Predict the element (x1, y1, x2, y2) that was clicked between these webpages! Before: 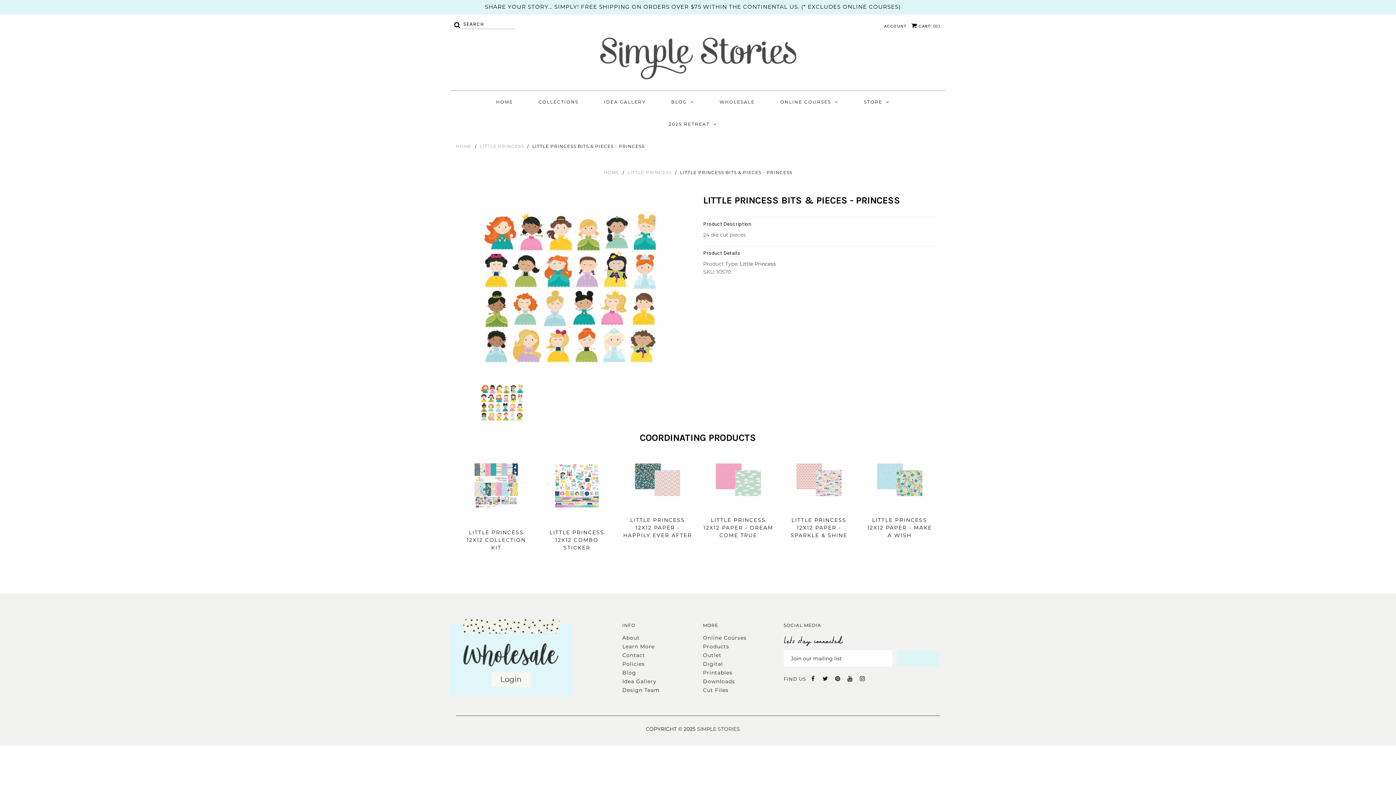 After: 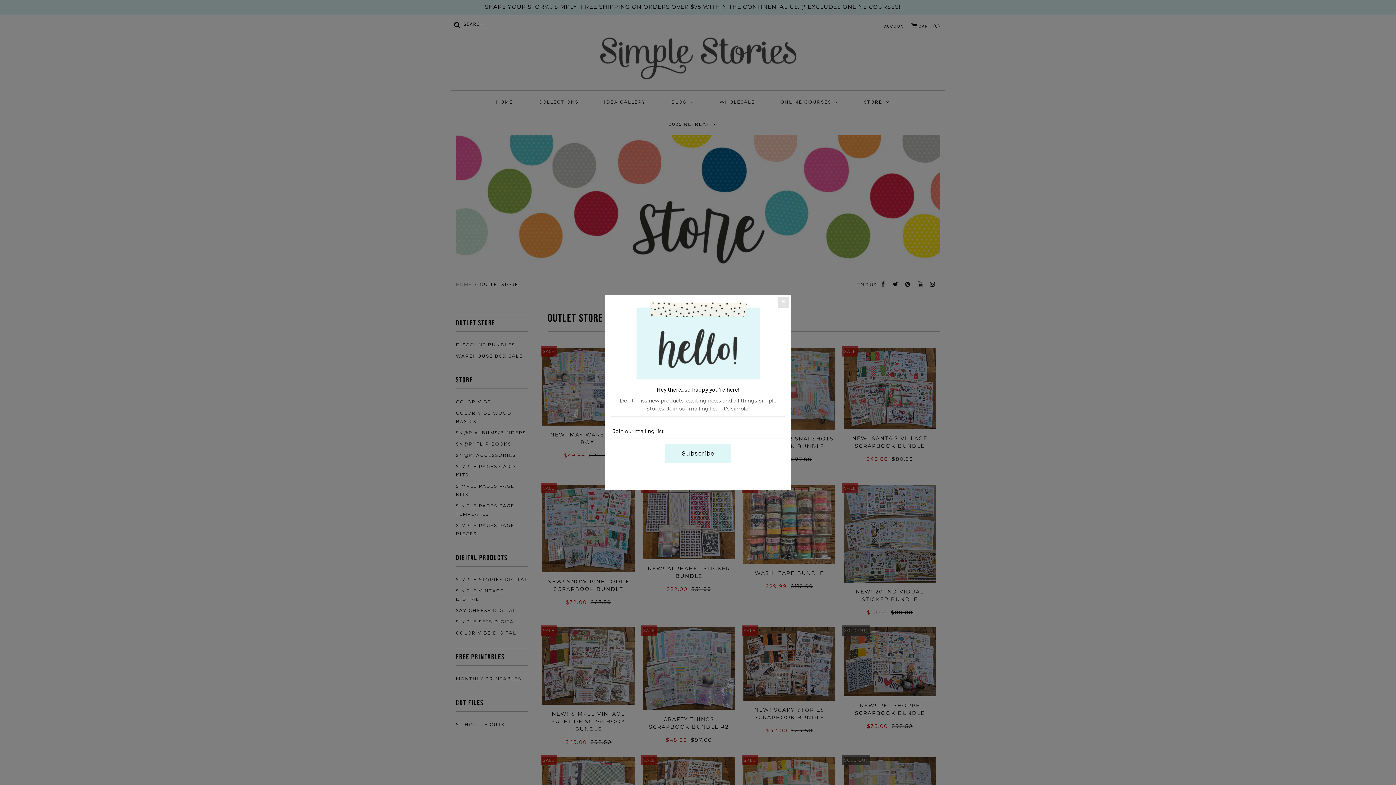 Action: bbox: (703, 652, 721, 659) label: Outlet